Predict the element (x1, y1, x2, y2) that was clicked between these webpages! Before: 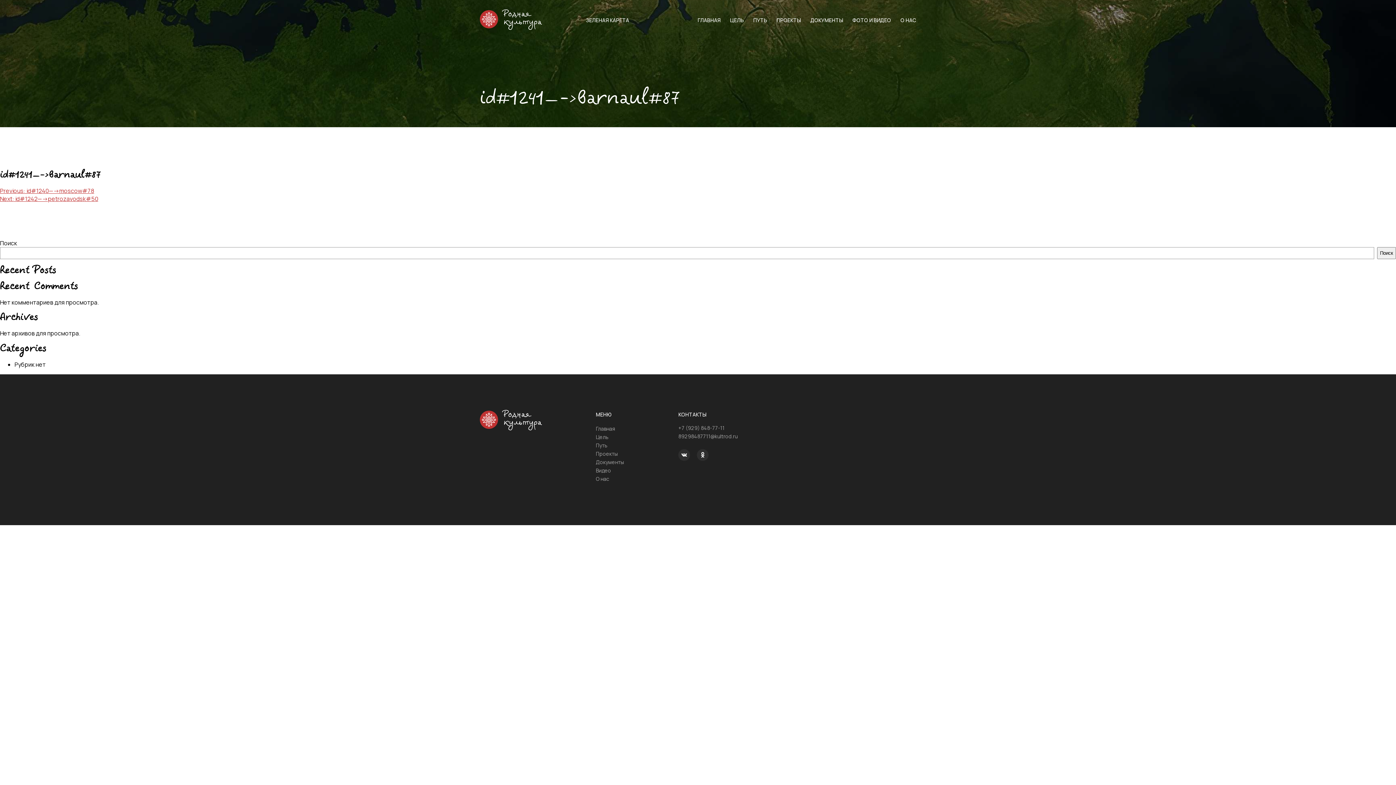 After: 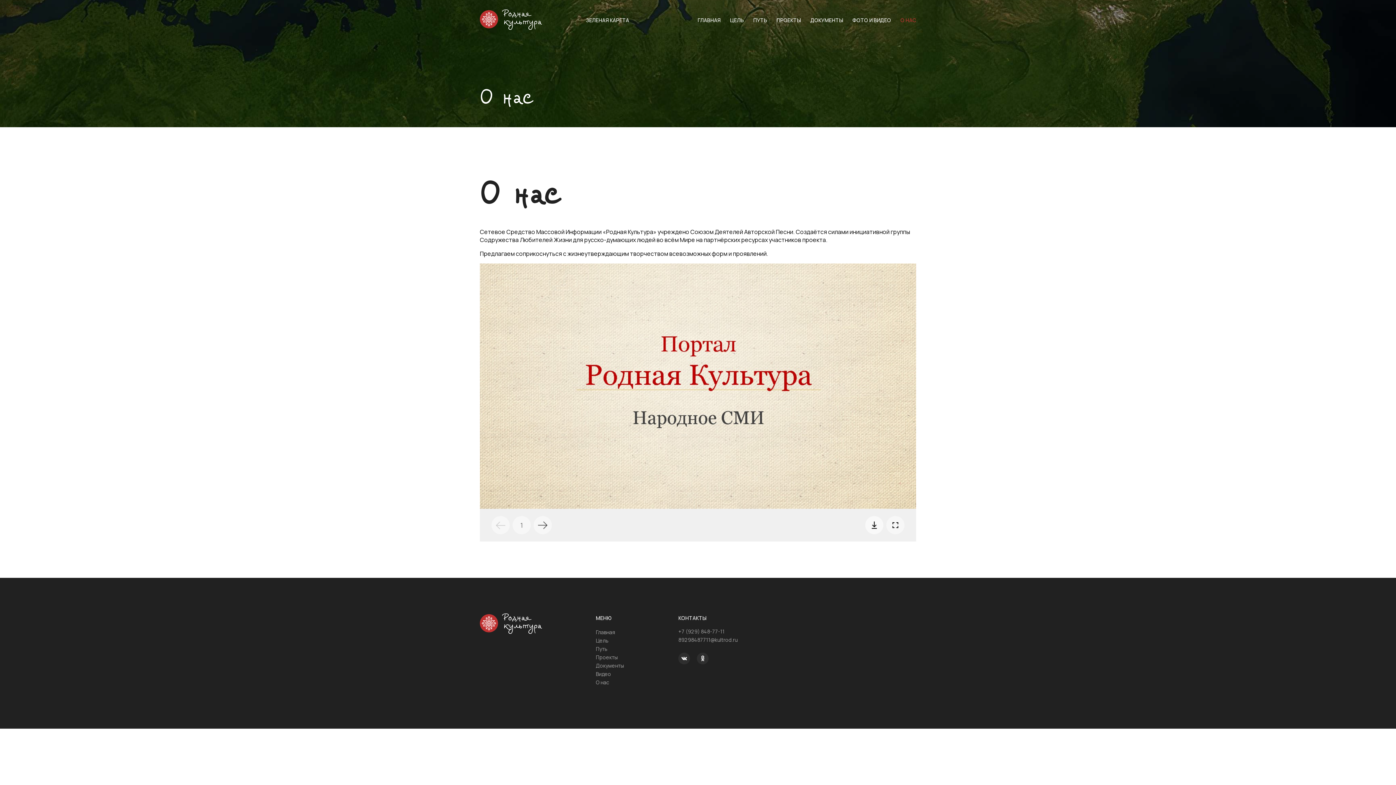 Action: label: О НАС bbox: (900, 16, 916, 23)